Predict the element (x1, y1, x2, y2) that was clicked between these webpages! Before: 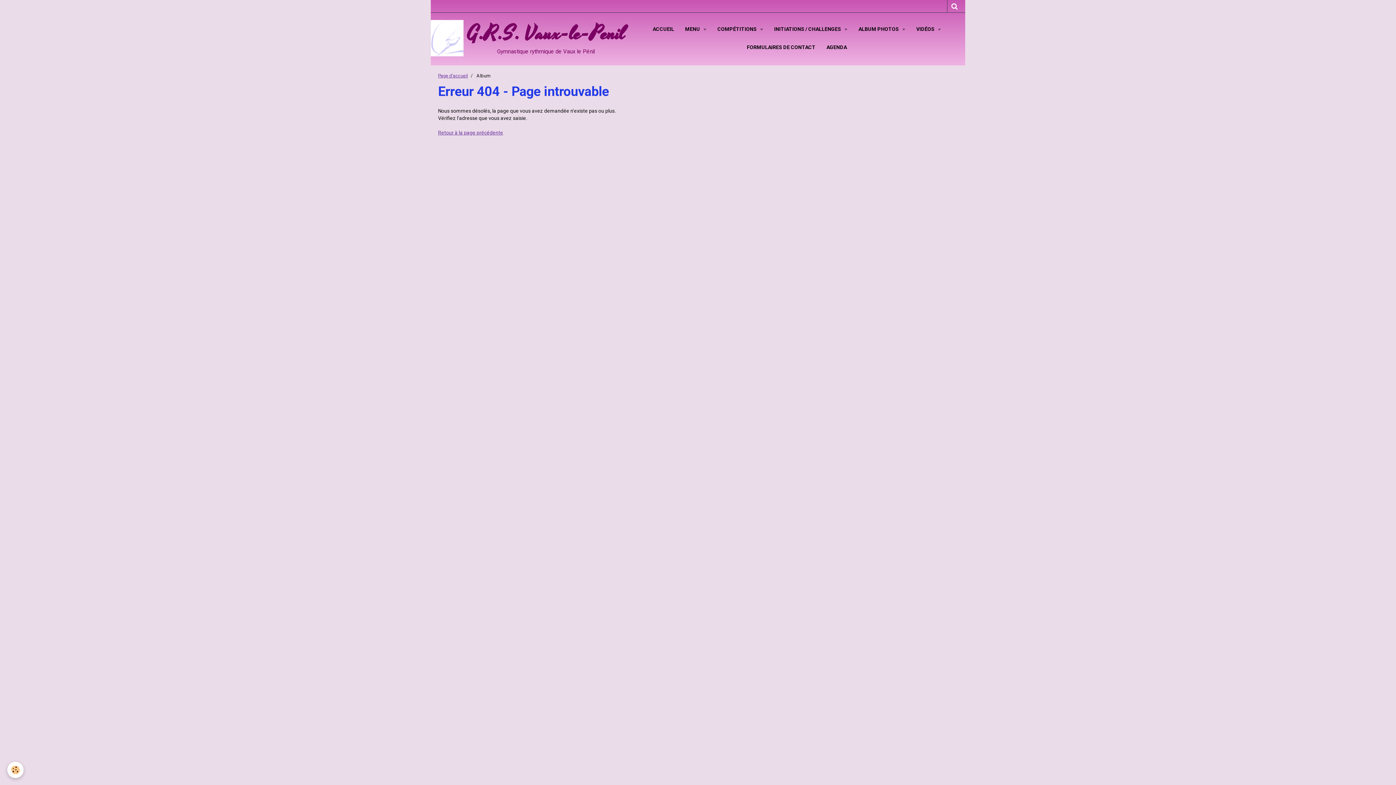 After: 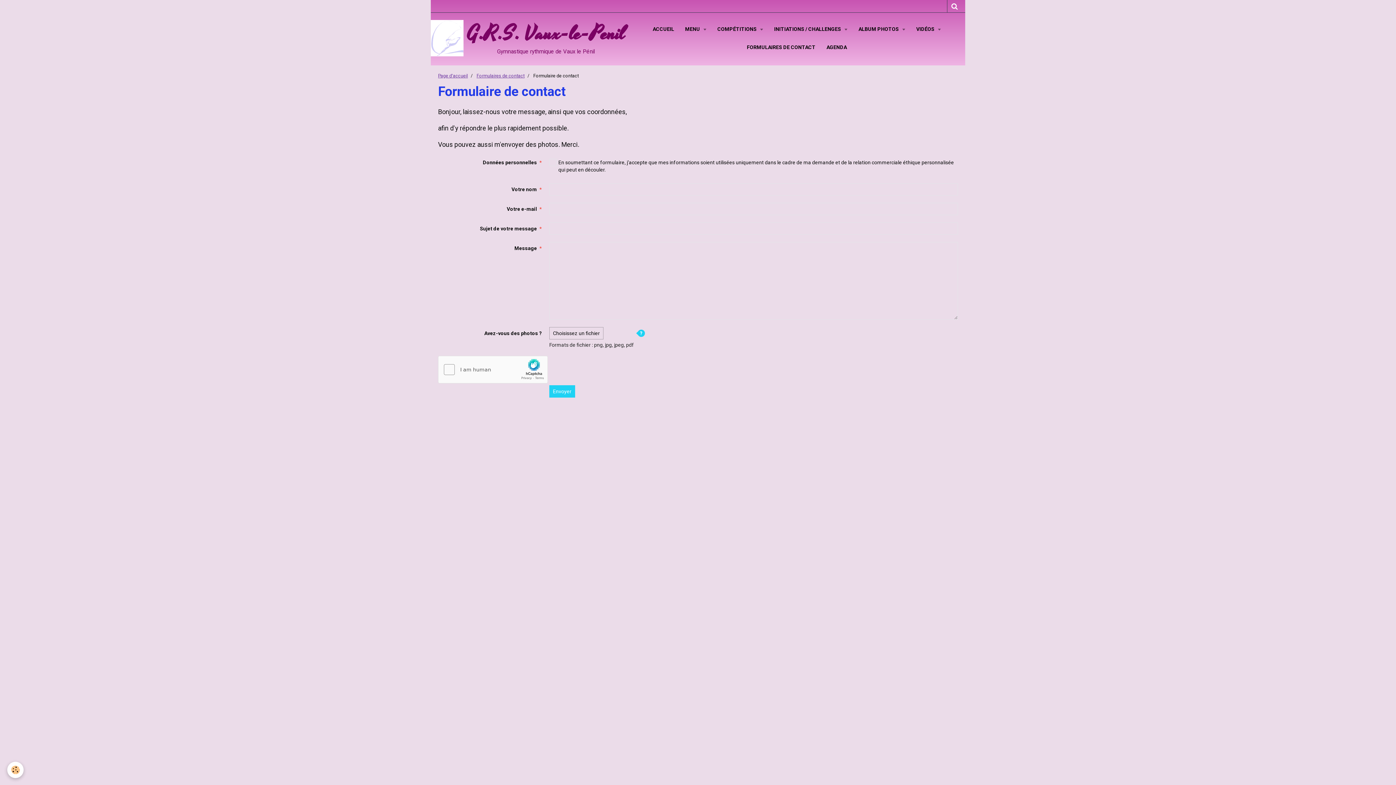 Action: label: FORMULAIRES DE CONTACT bbox: (741, 38, 821, 56)